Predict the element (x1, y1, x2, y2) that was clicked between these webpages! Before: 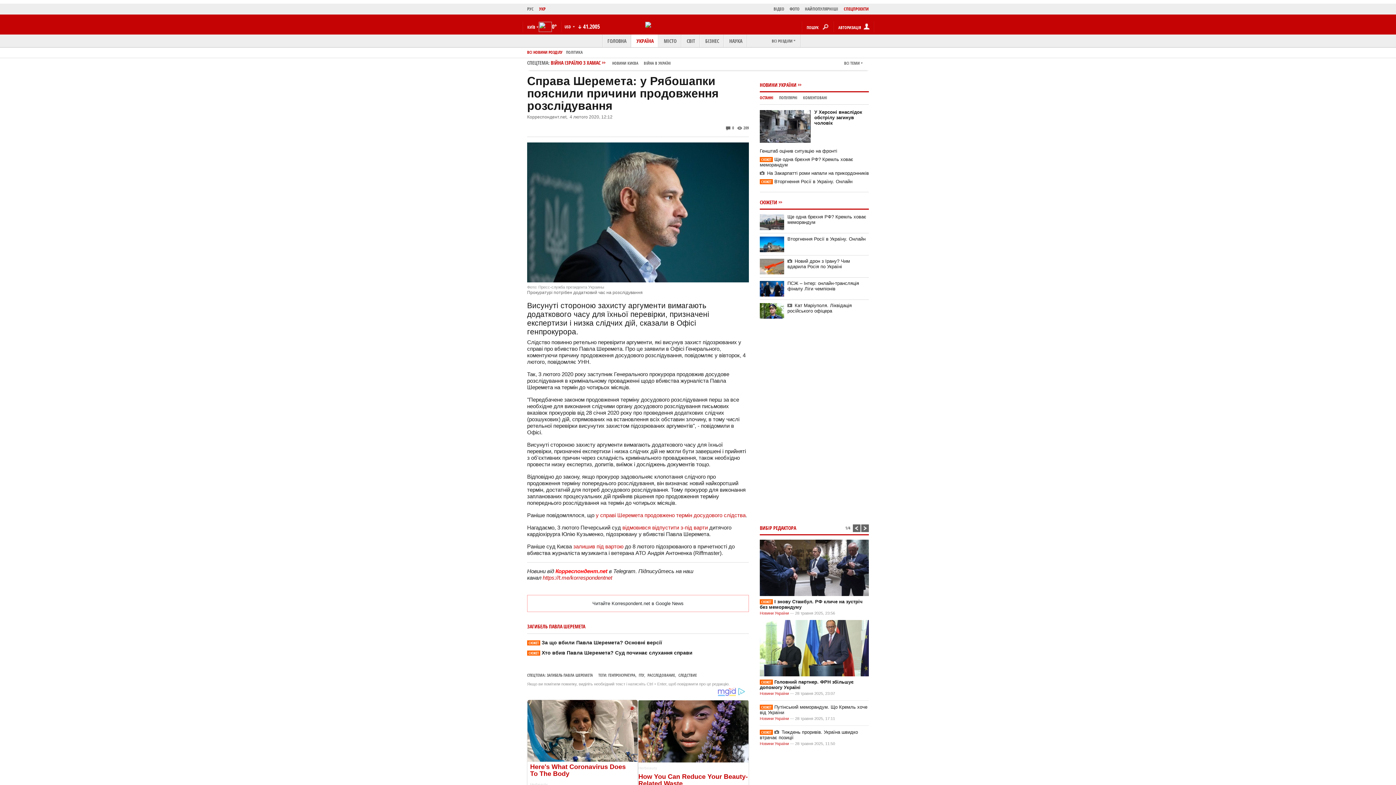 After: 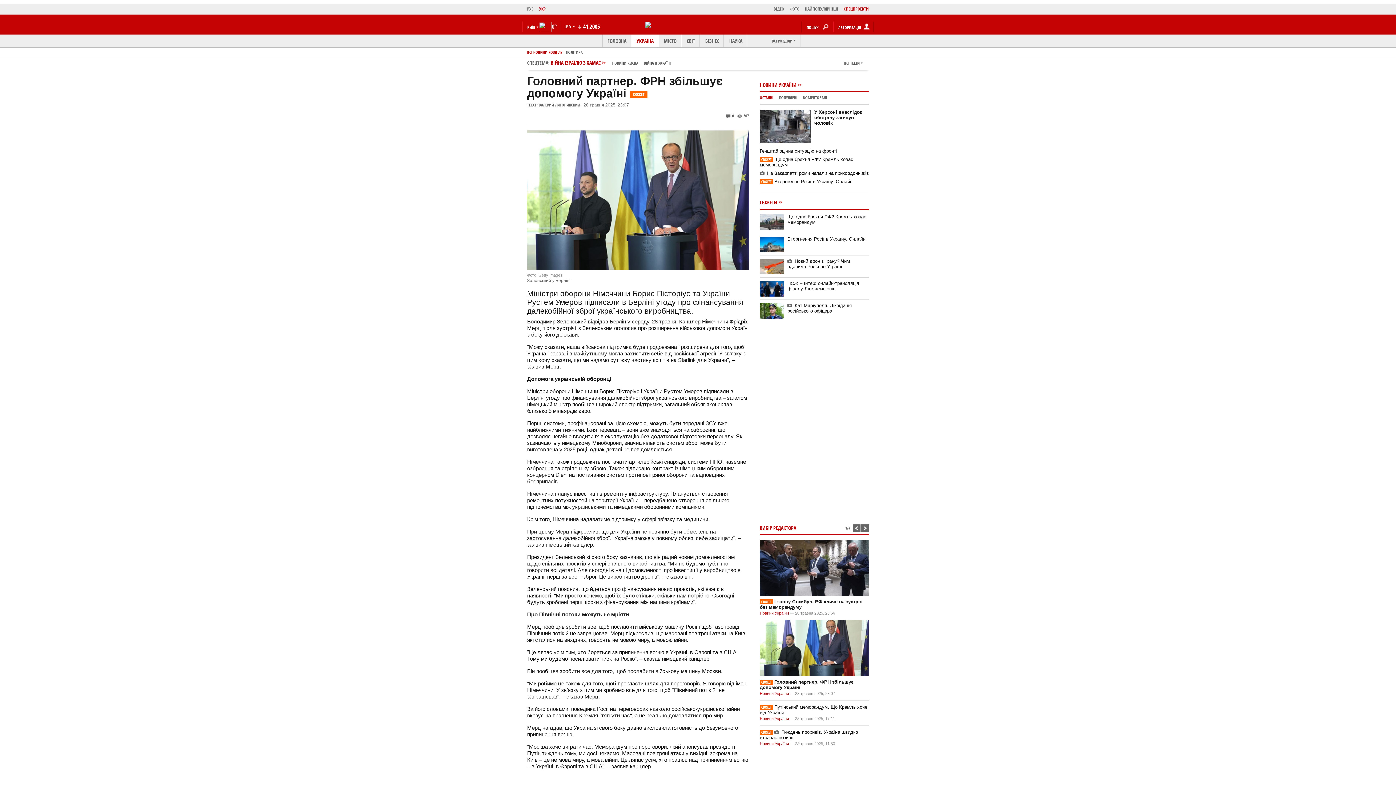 Action: bbox: (760, 620, 869, 676)